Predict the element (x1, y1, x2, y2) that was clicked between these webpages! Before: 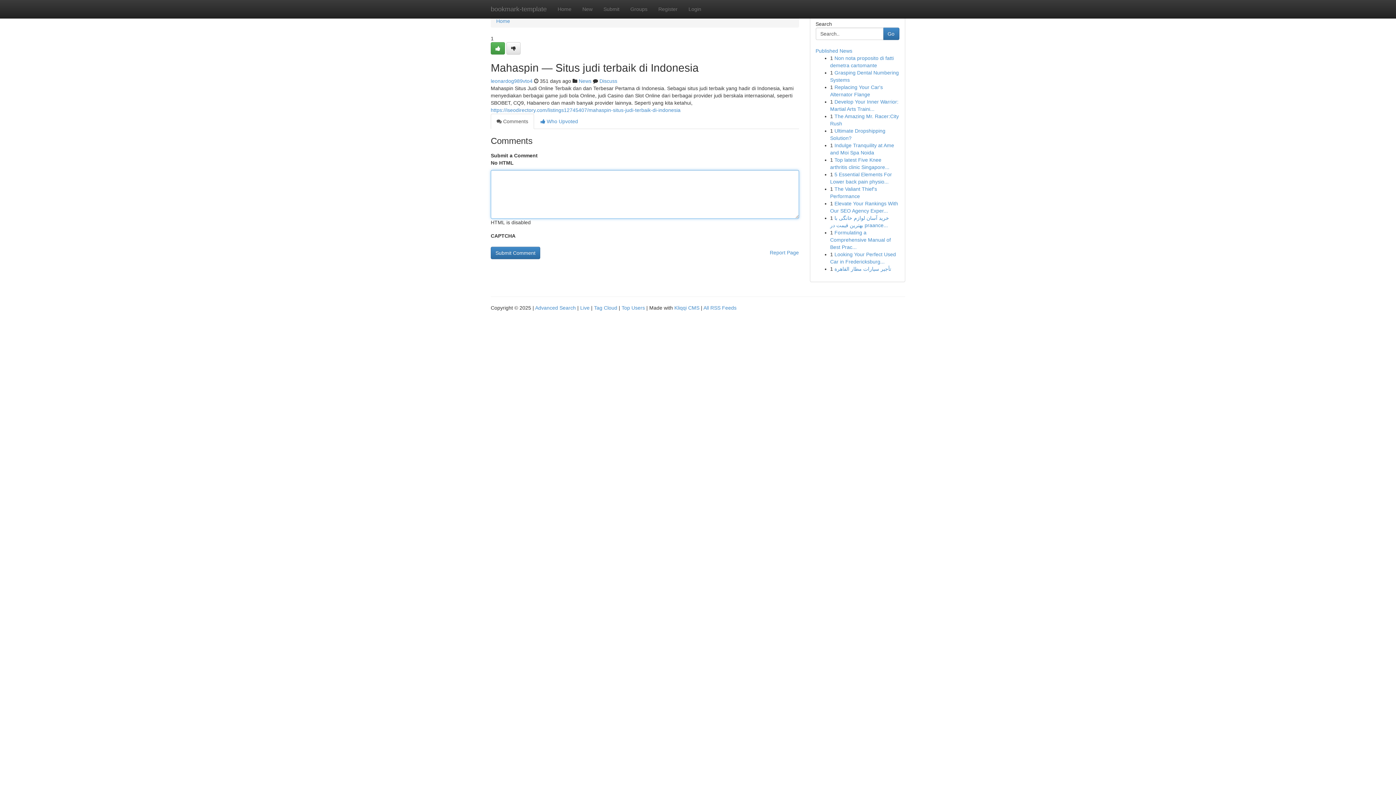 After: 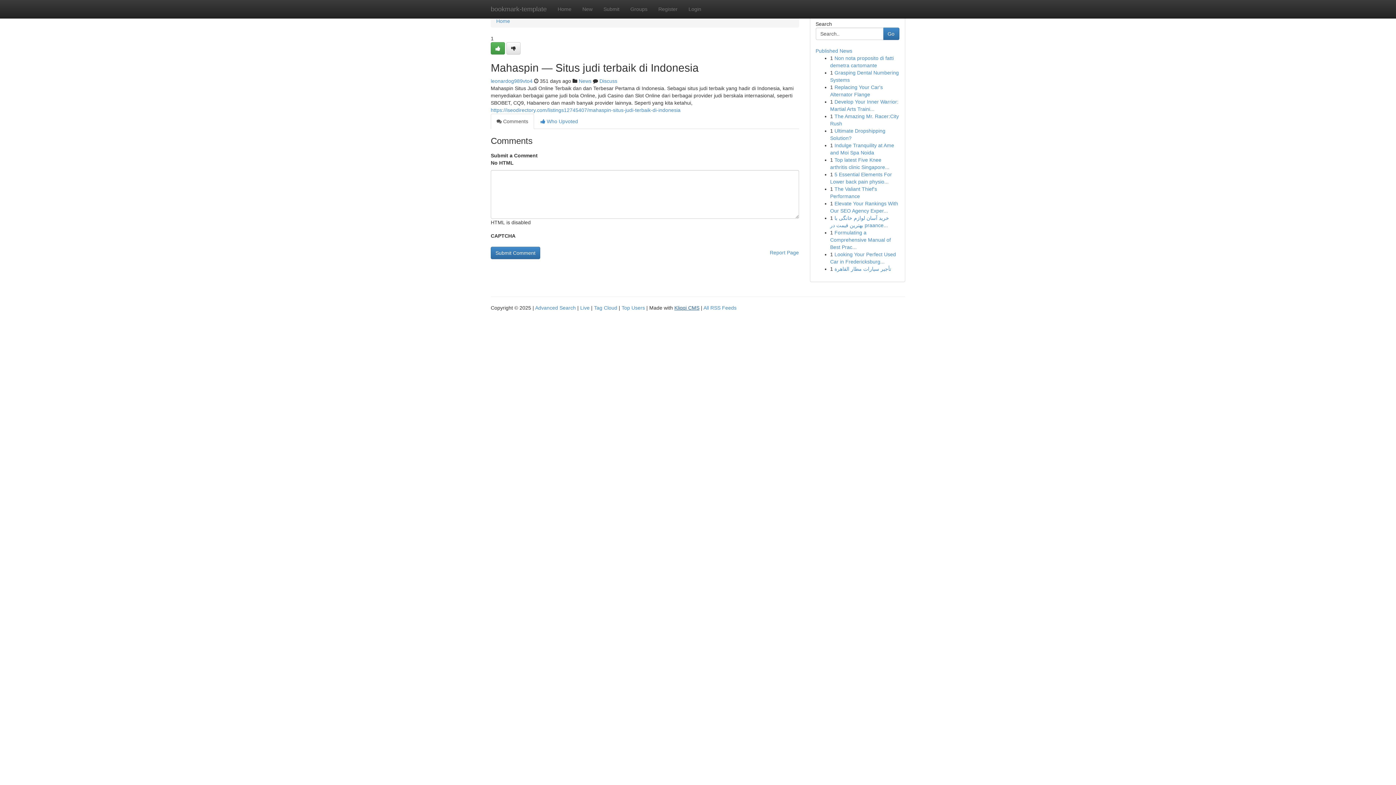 Action: bbox: (674, 305, 699, 310) label: Kliqqi CMS